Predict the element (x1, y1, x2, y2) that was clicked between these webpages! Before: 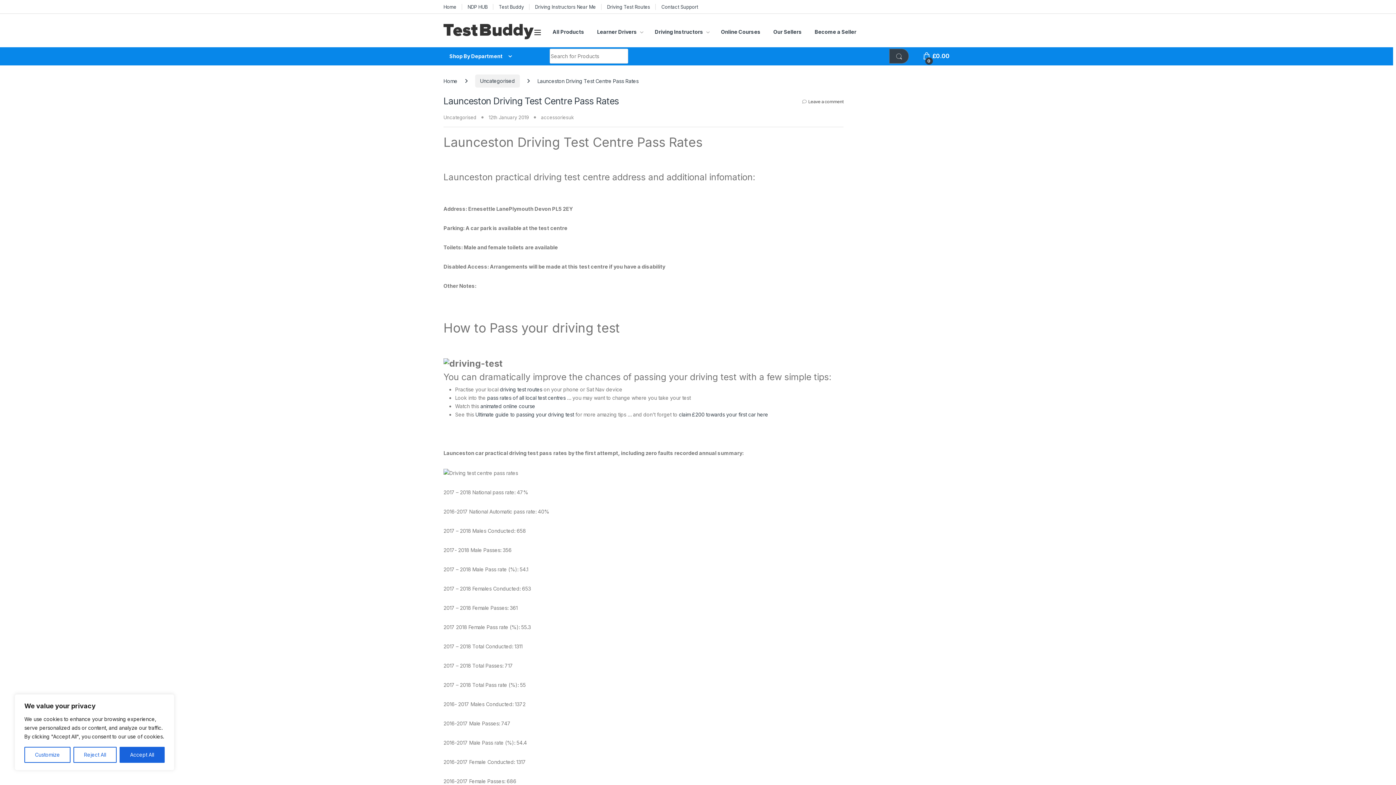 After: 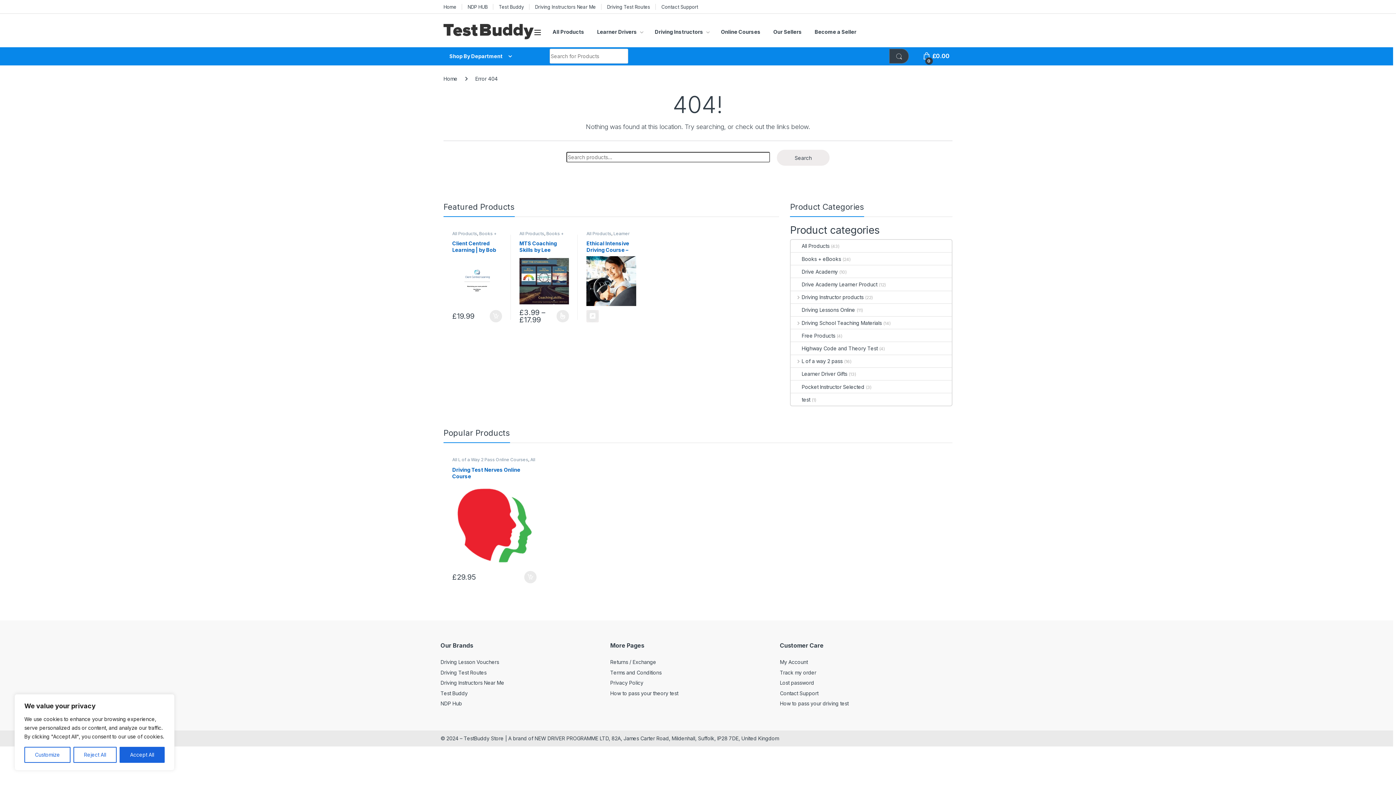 Action: label: pass rates of all local test centres bbox: (487, 394, 565, 401)